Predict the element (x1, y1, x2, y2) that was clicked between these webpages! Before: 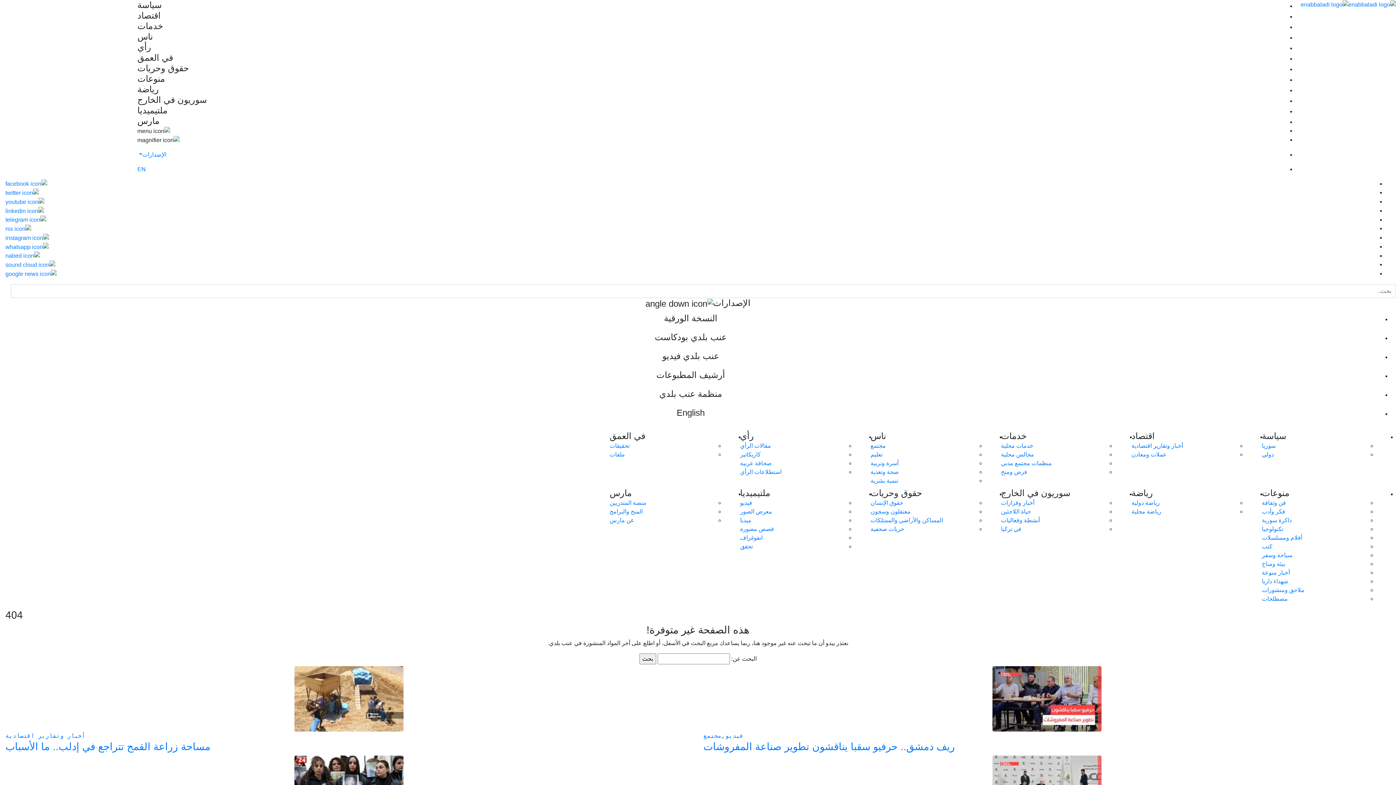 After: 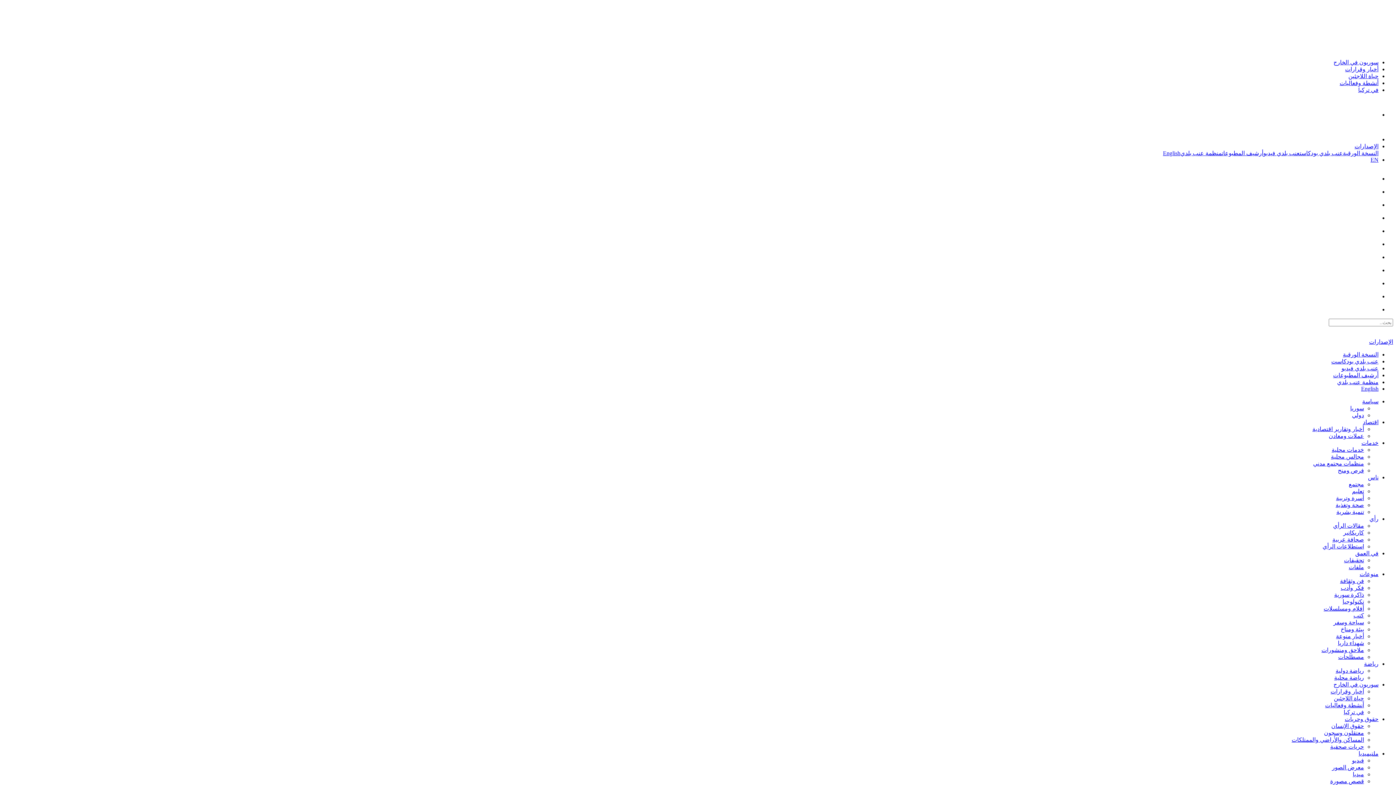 Action: bbox: (1001, 508, 1031, 514) label: حياة اللاجئين